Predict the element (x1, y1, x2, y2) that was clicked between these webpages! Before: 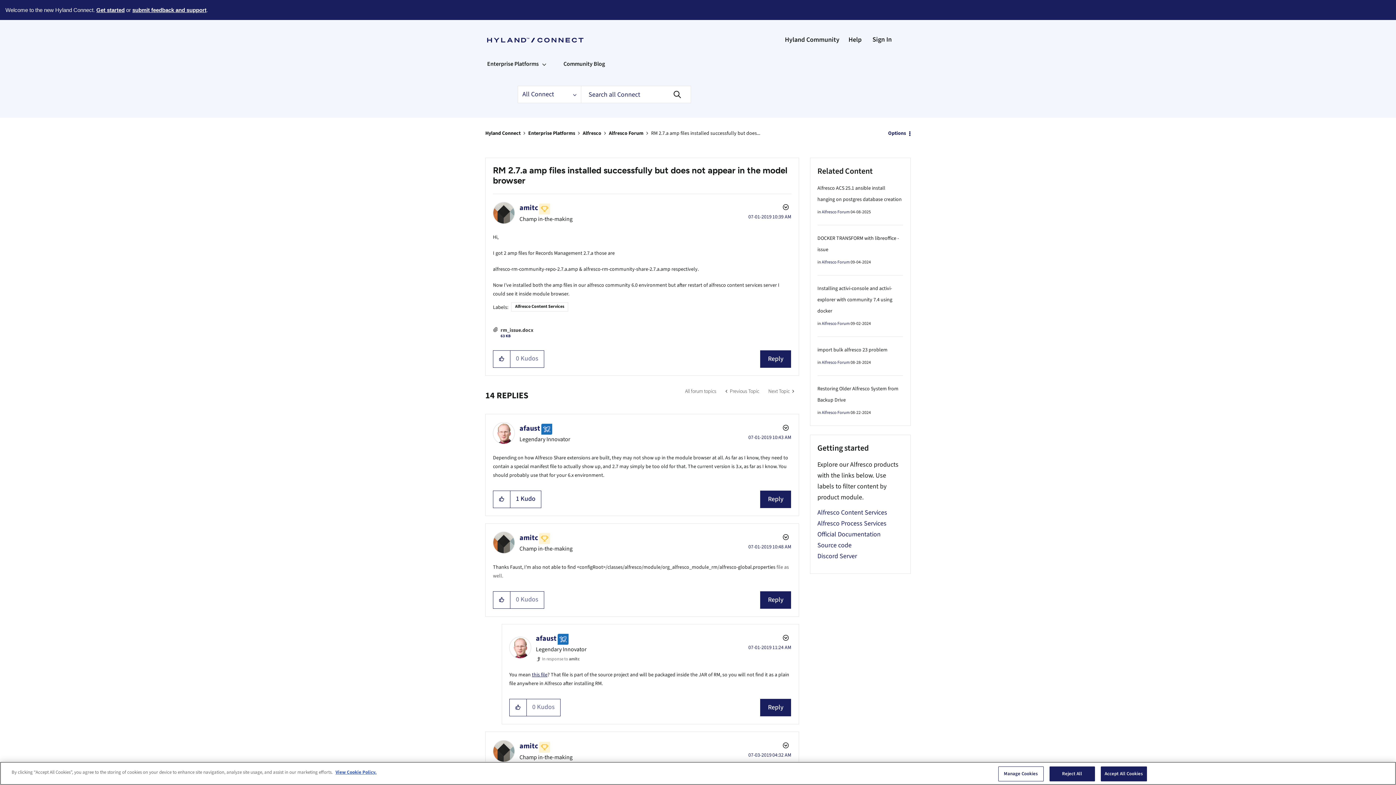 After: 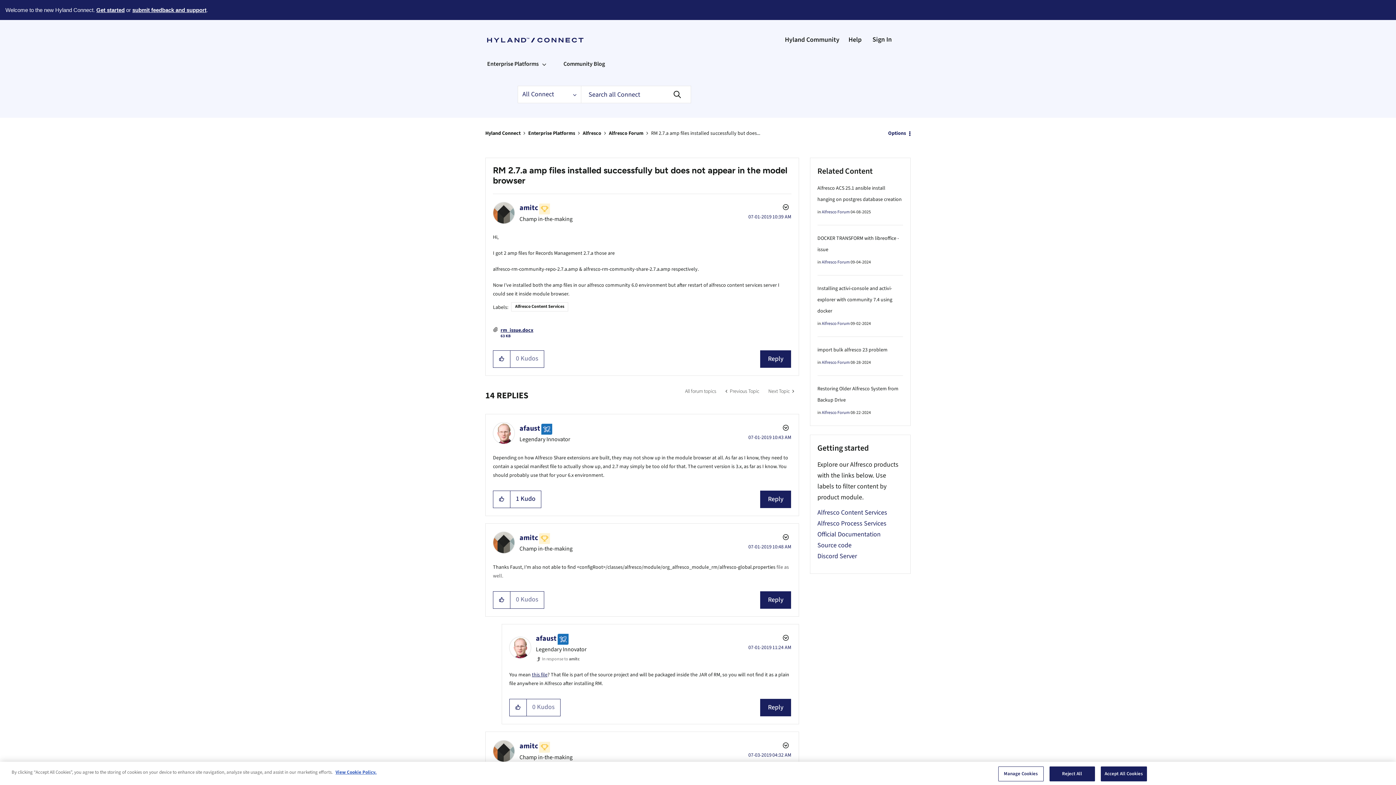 Action: bbox: (500, 326, 533, 334) label: rm_issue.docx